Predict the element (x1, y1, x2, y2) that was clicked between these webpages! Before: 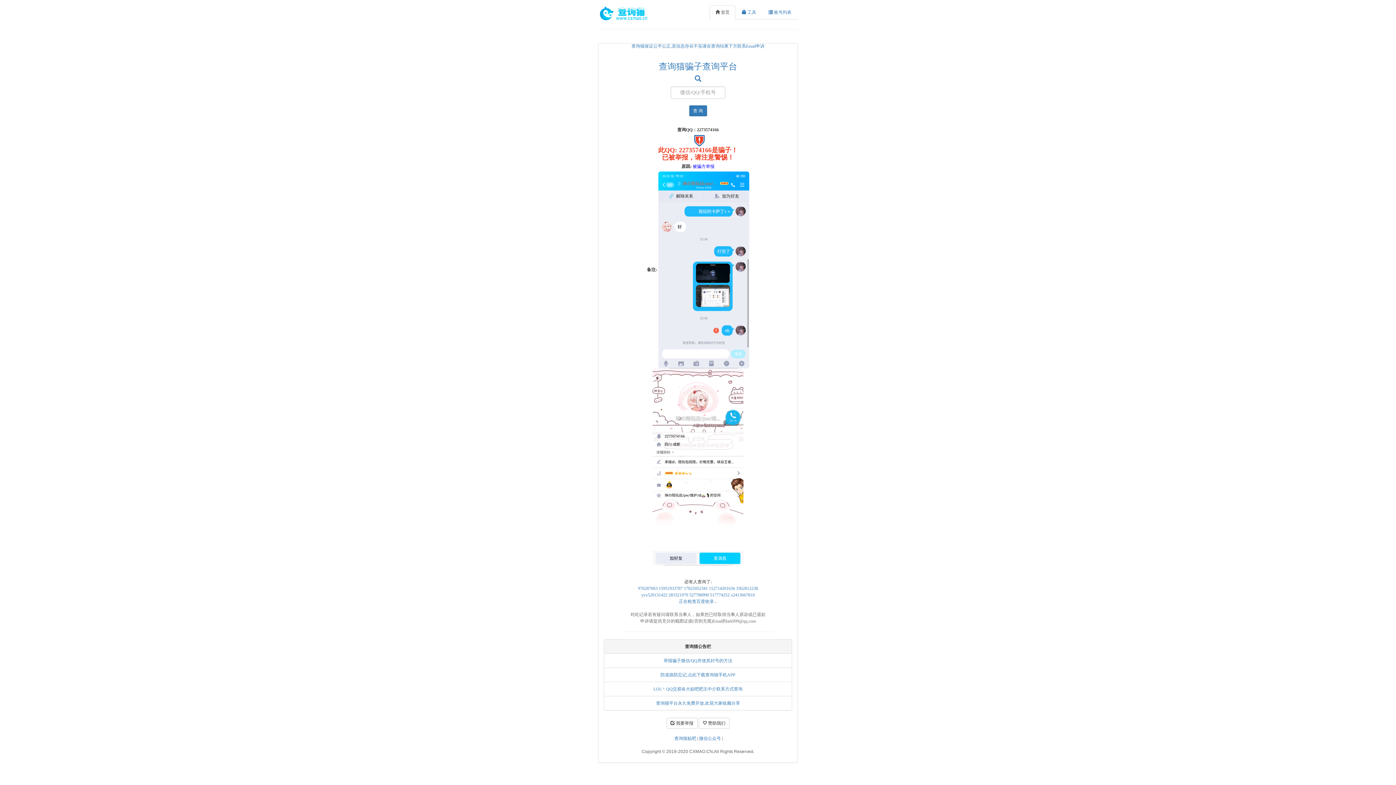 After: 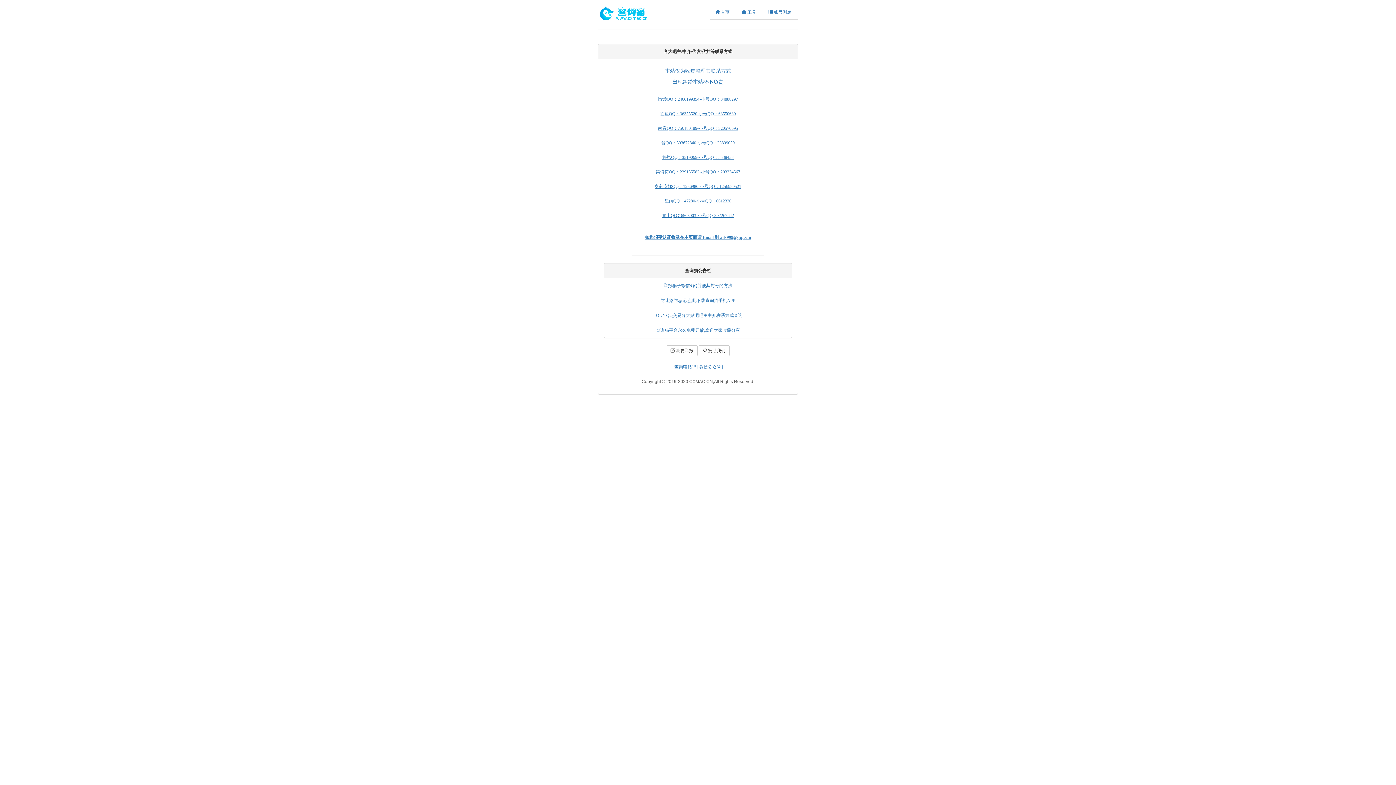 Action: label: LOL丶QQ交易各大贴吧吧主中介联系方式查询 bbox: (653, 686, 742, 692)